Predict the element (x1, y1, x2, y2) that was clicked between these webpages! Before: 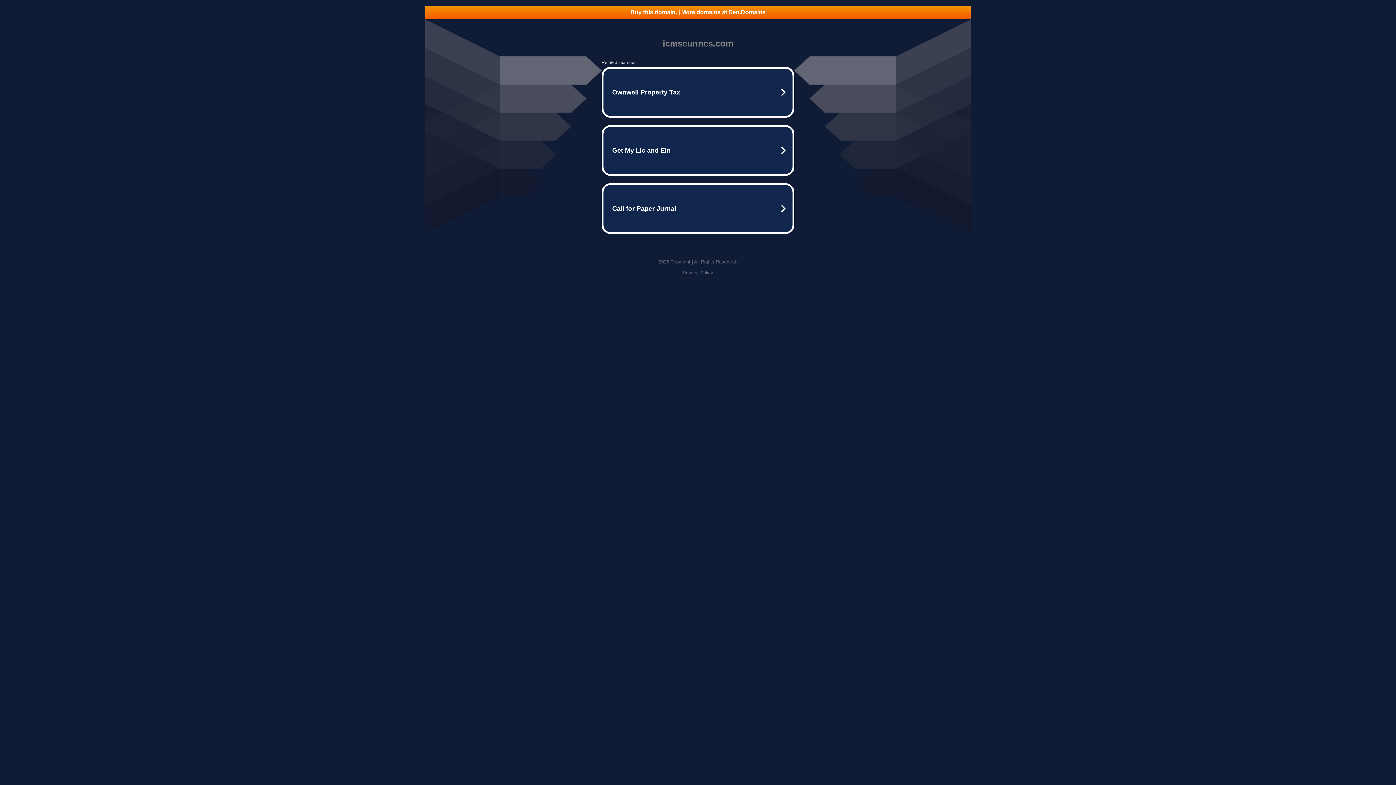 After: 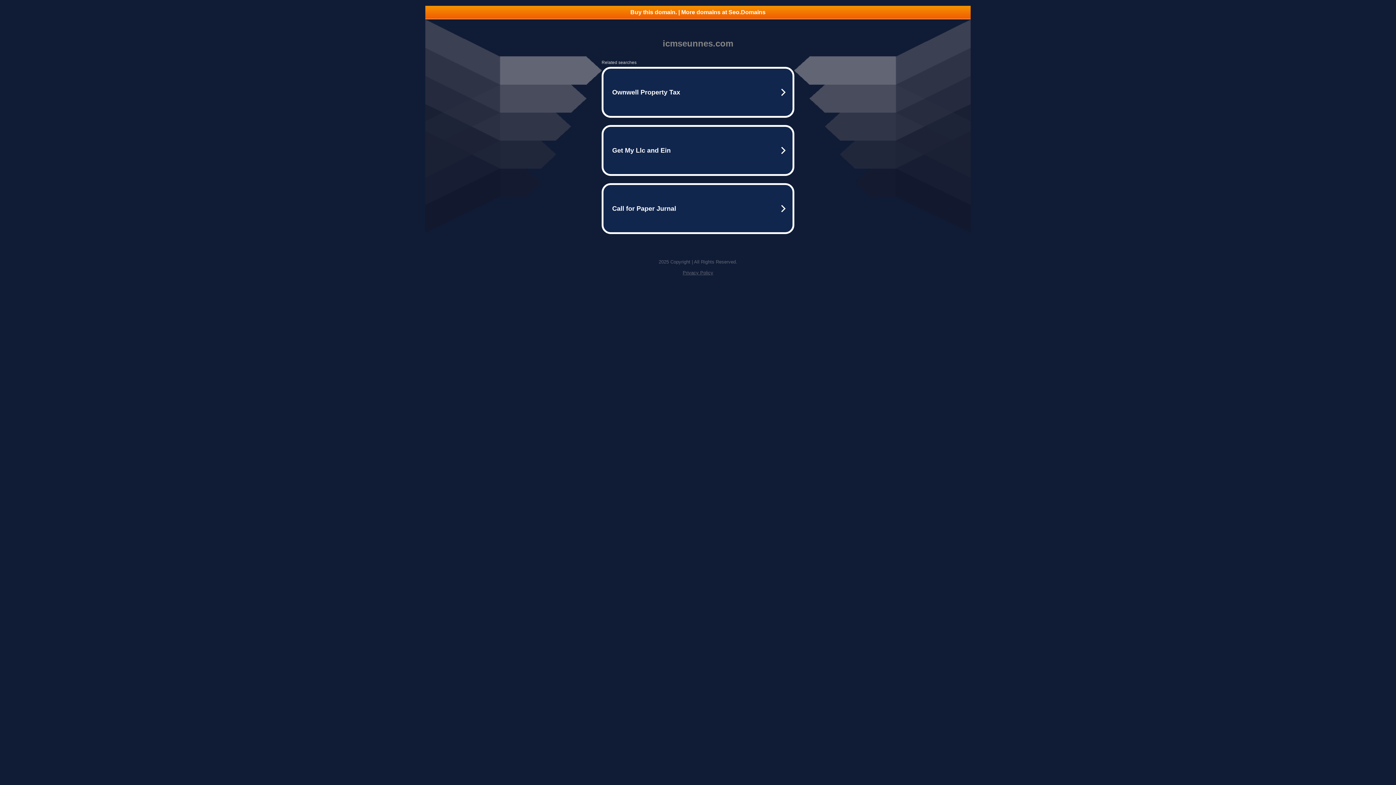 Action: label: Buy this domain. | More domains at Seo.Domains bbox: (425, 5, 970, 18)